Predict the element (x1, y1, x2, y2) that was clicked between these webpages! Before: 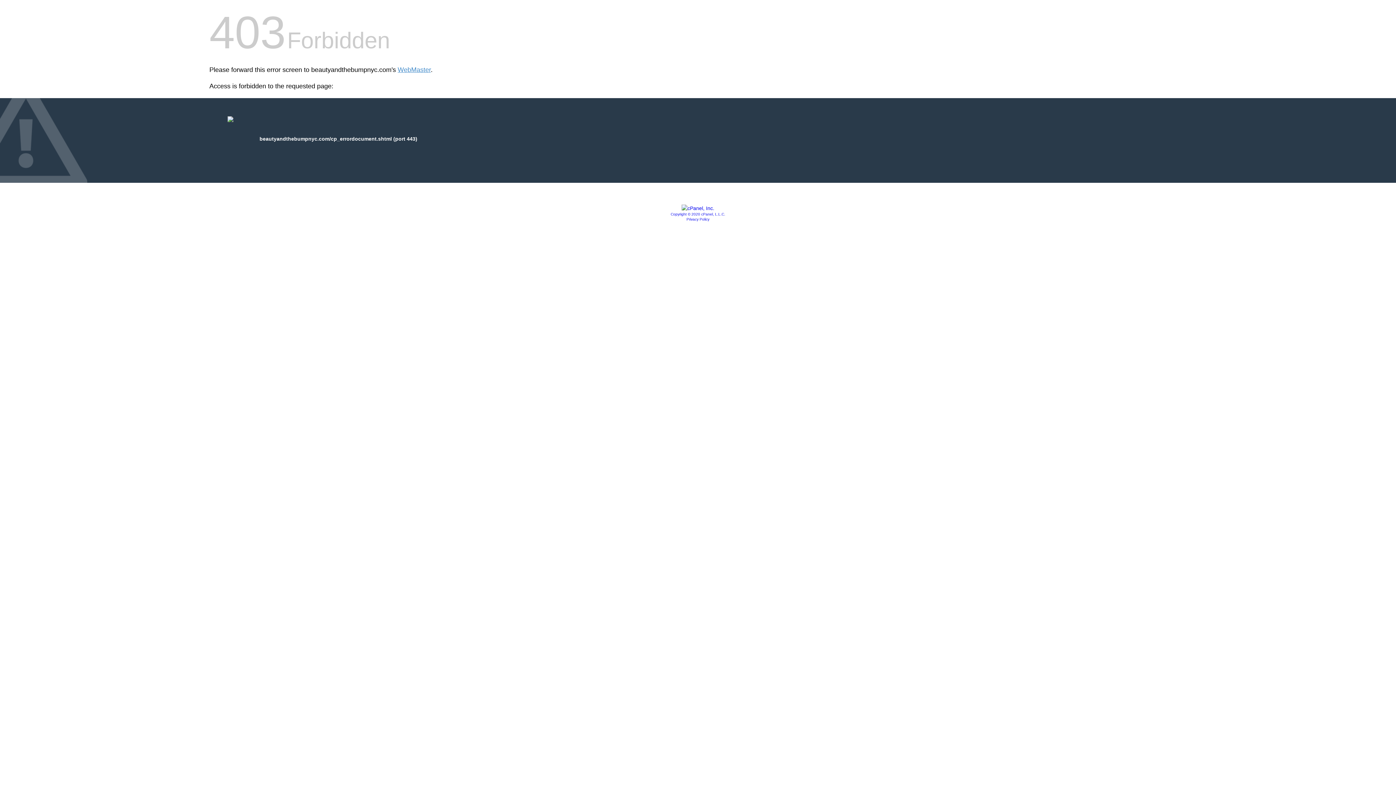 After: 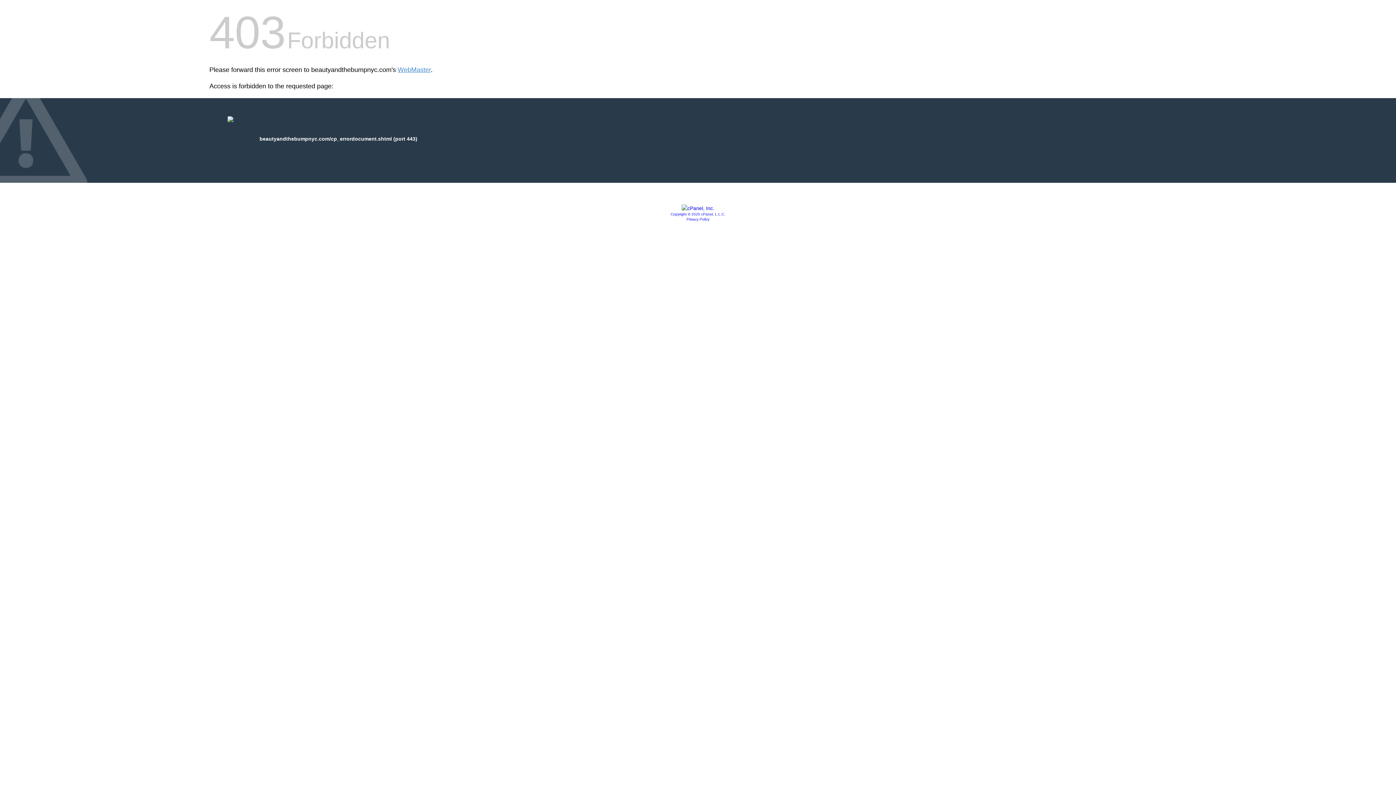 Action: label: Copyright © 2020 cPanel, L.L.C. bbox: (670, 212, 725, 216)